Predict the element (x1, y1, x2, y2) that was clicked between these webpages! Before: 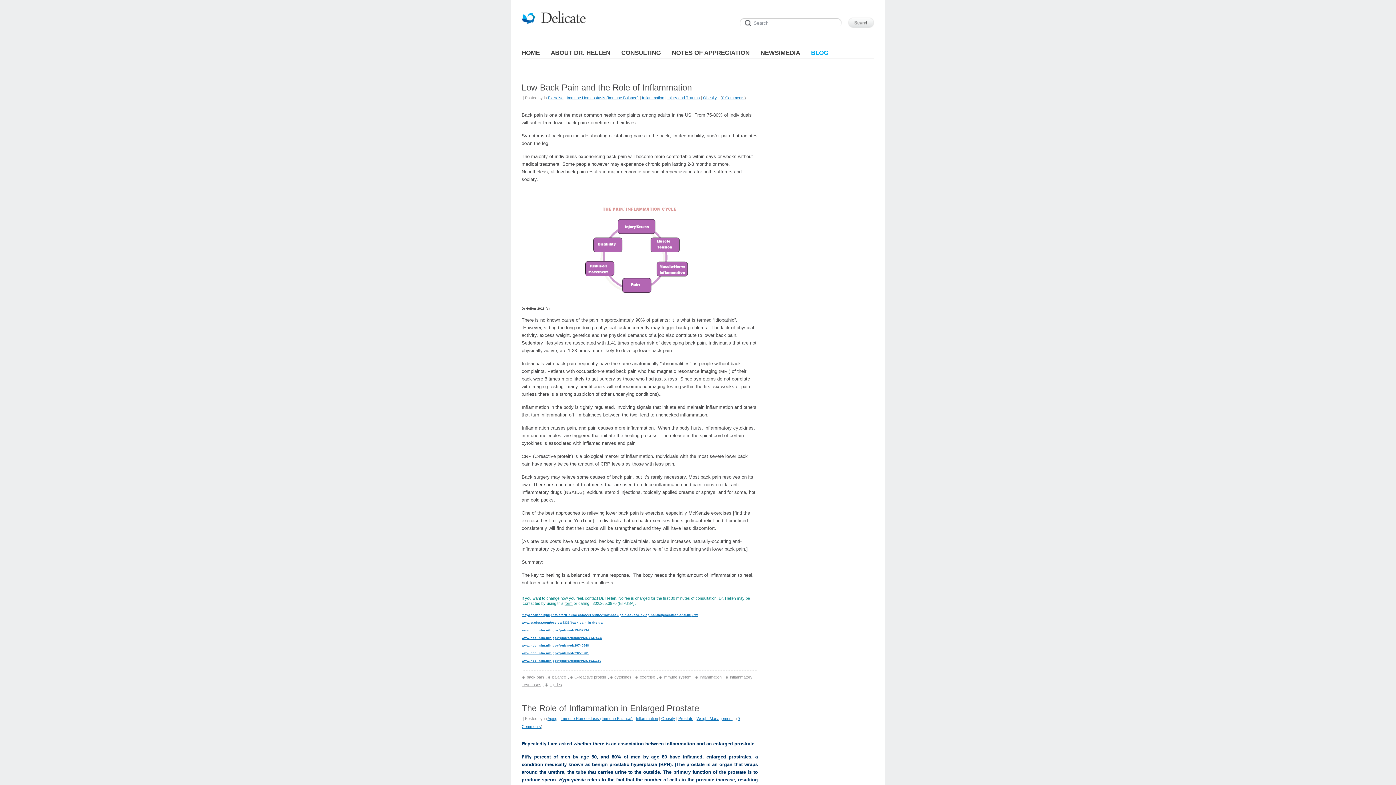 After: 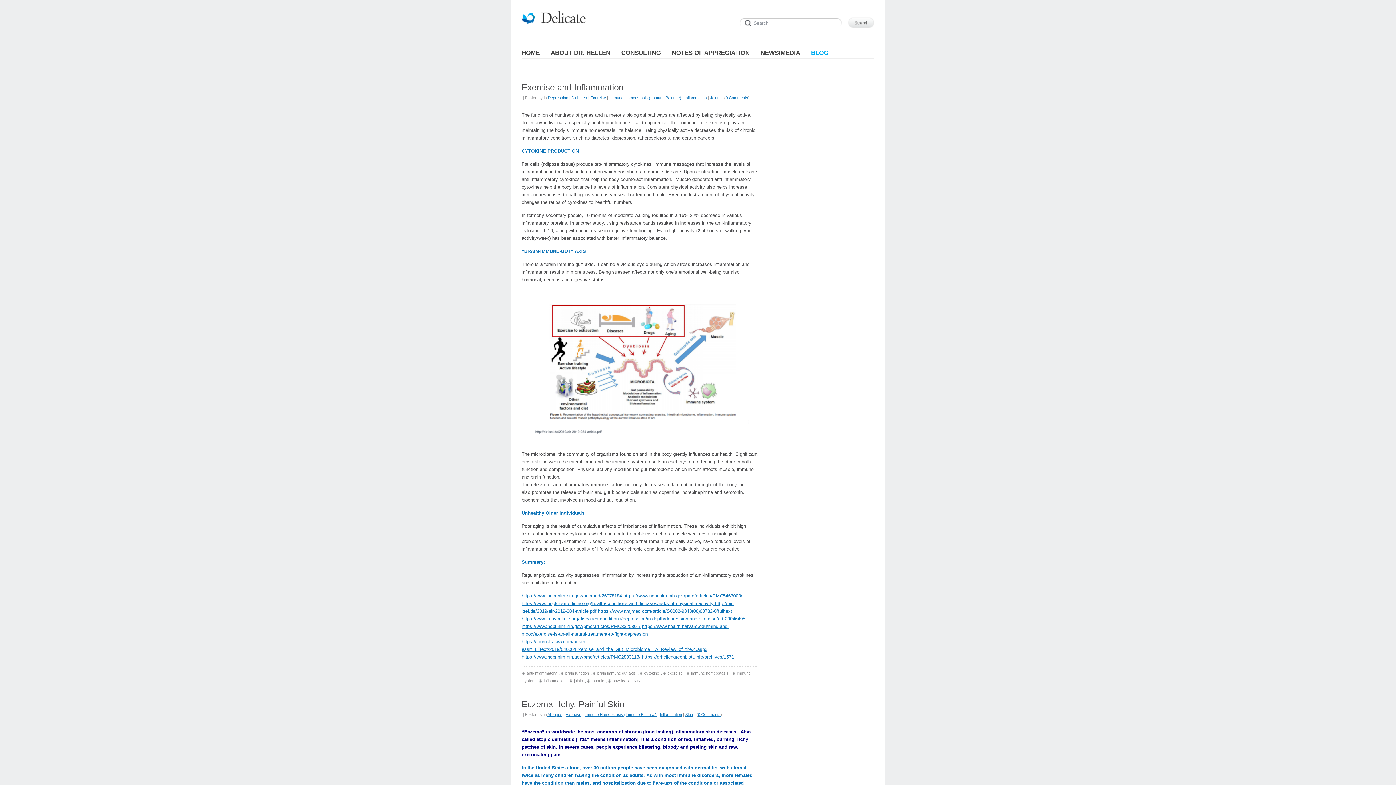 Action: bbox: (548, 95, 563, 100) label: Exercise